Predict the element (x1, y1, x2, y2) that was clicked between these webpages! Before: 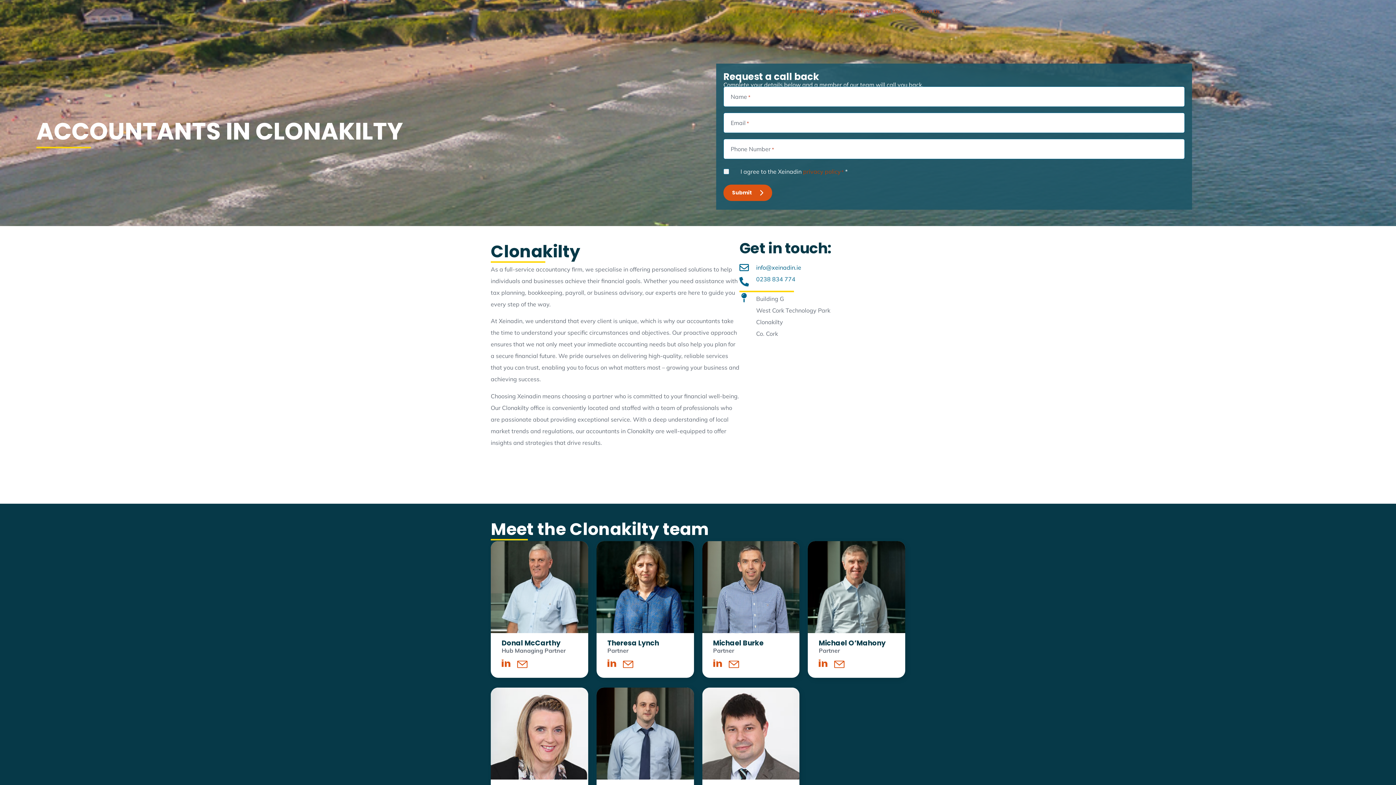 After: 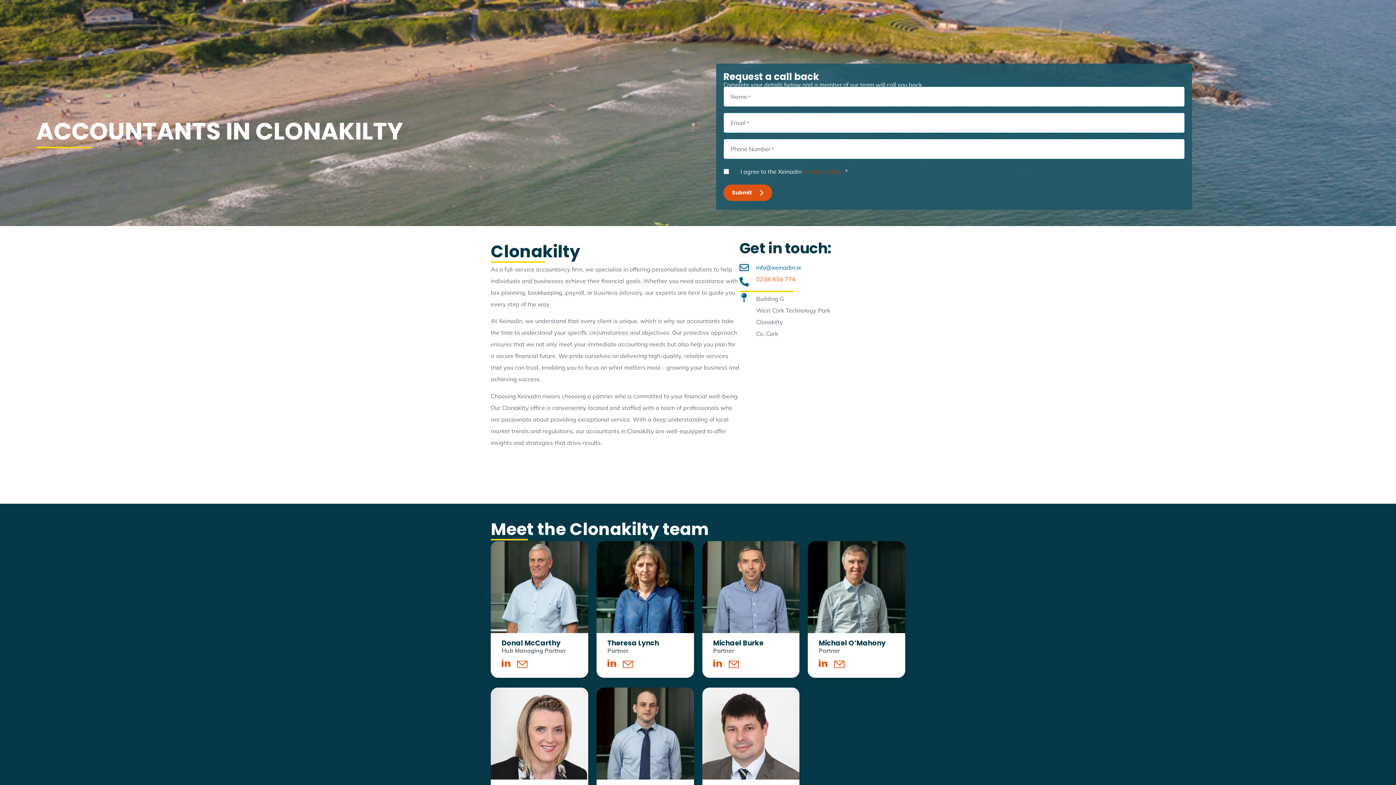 Action: bbox: (756, 275, 795, 282) label: 0238 834 774